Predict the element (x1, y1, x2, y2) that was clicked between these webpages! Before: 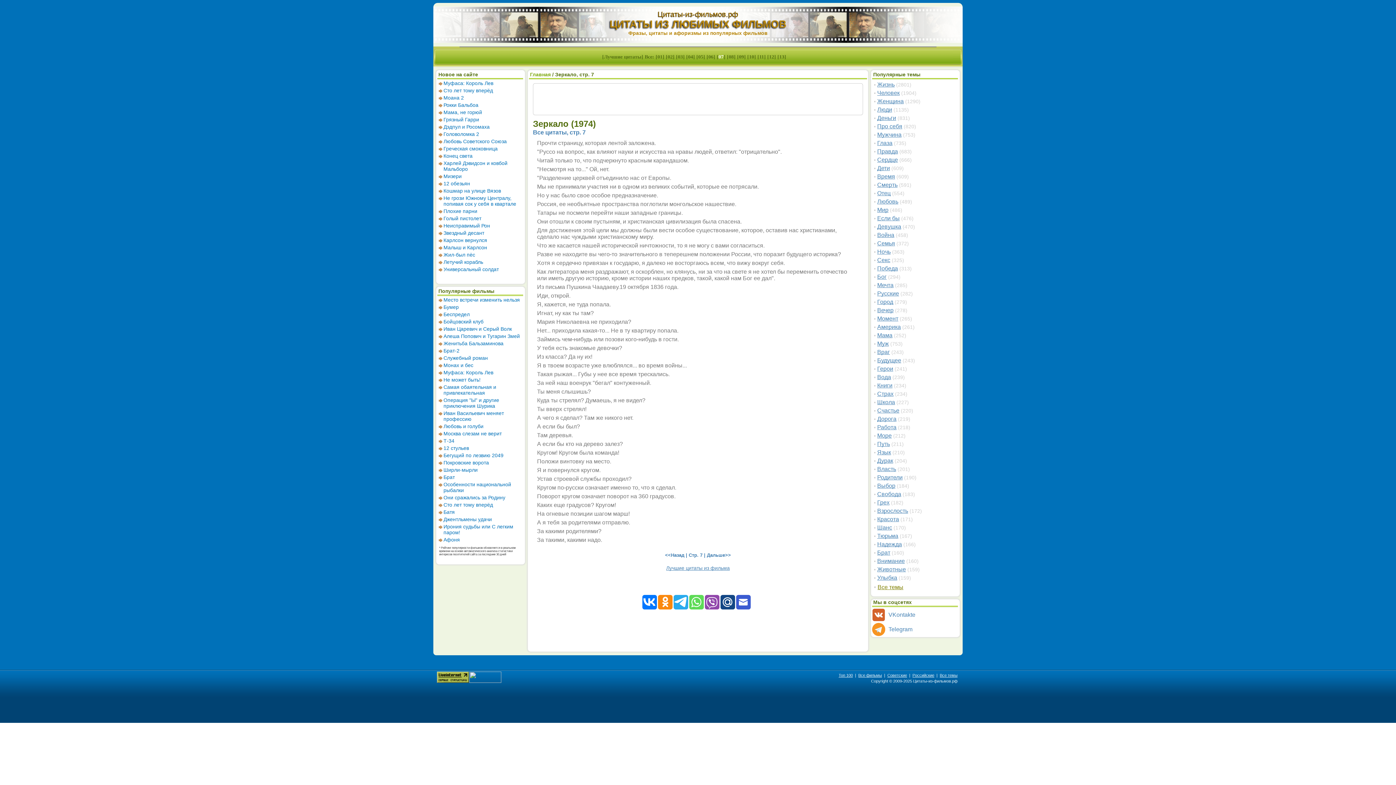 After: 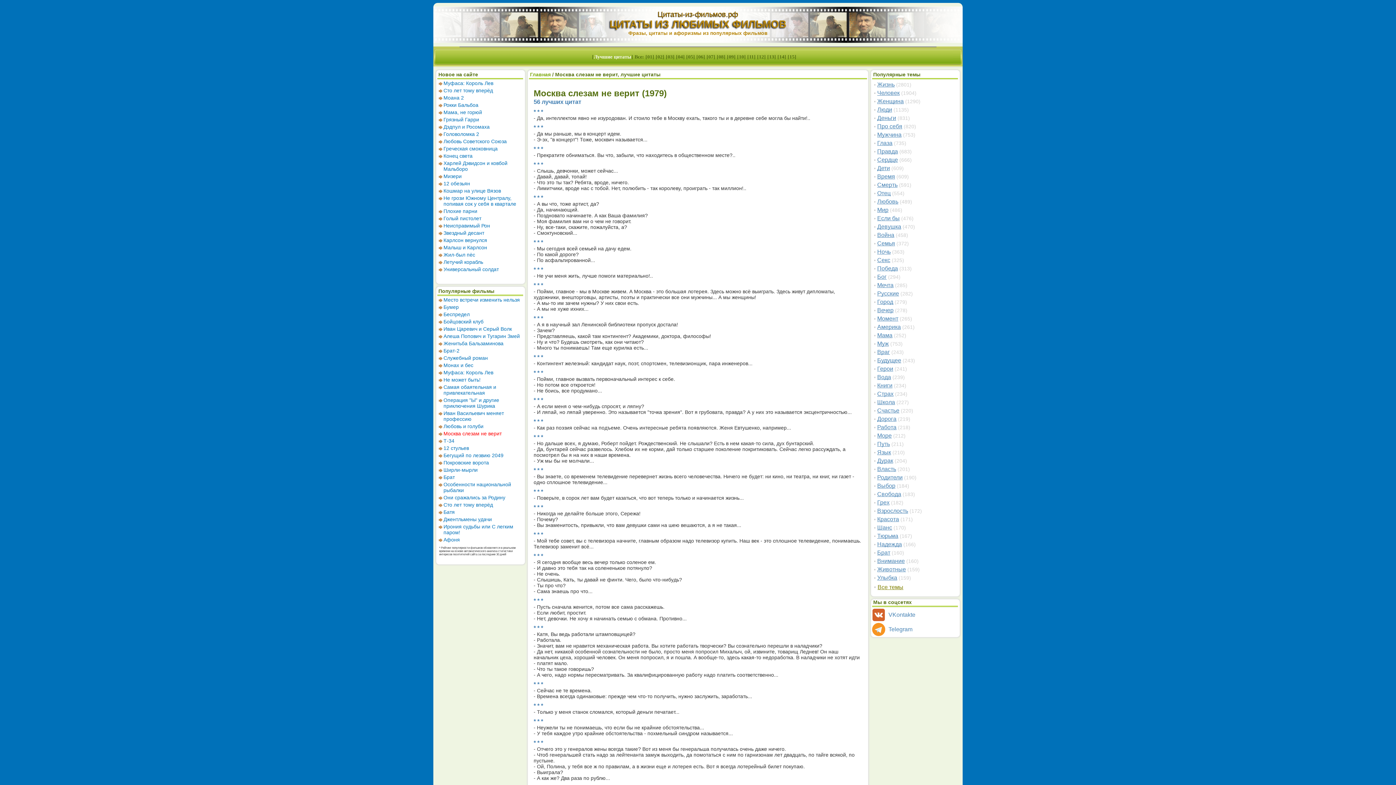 Action: bbox: (443, 430, 501, 436) label: Москва слезам не верит